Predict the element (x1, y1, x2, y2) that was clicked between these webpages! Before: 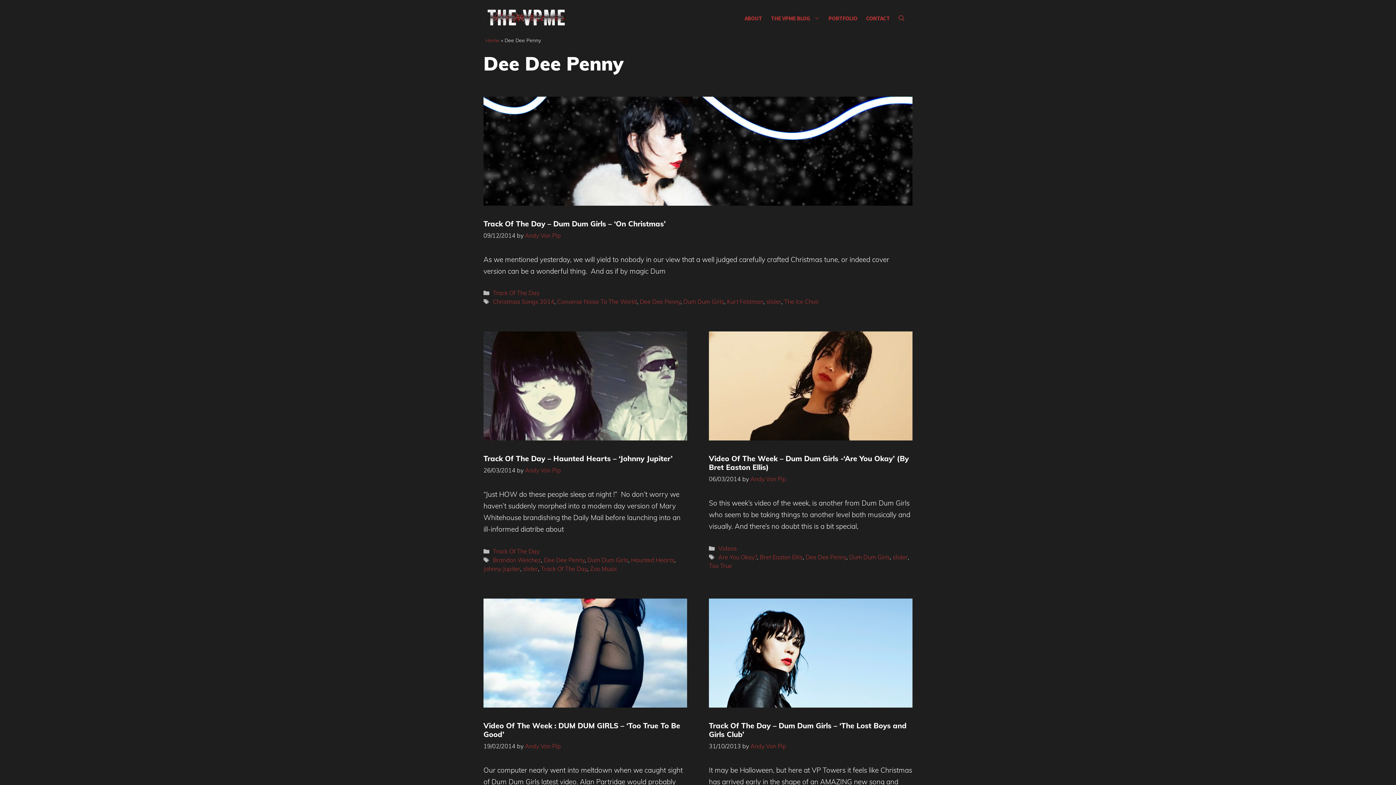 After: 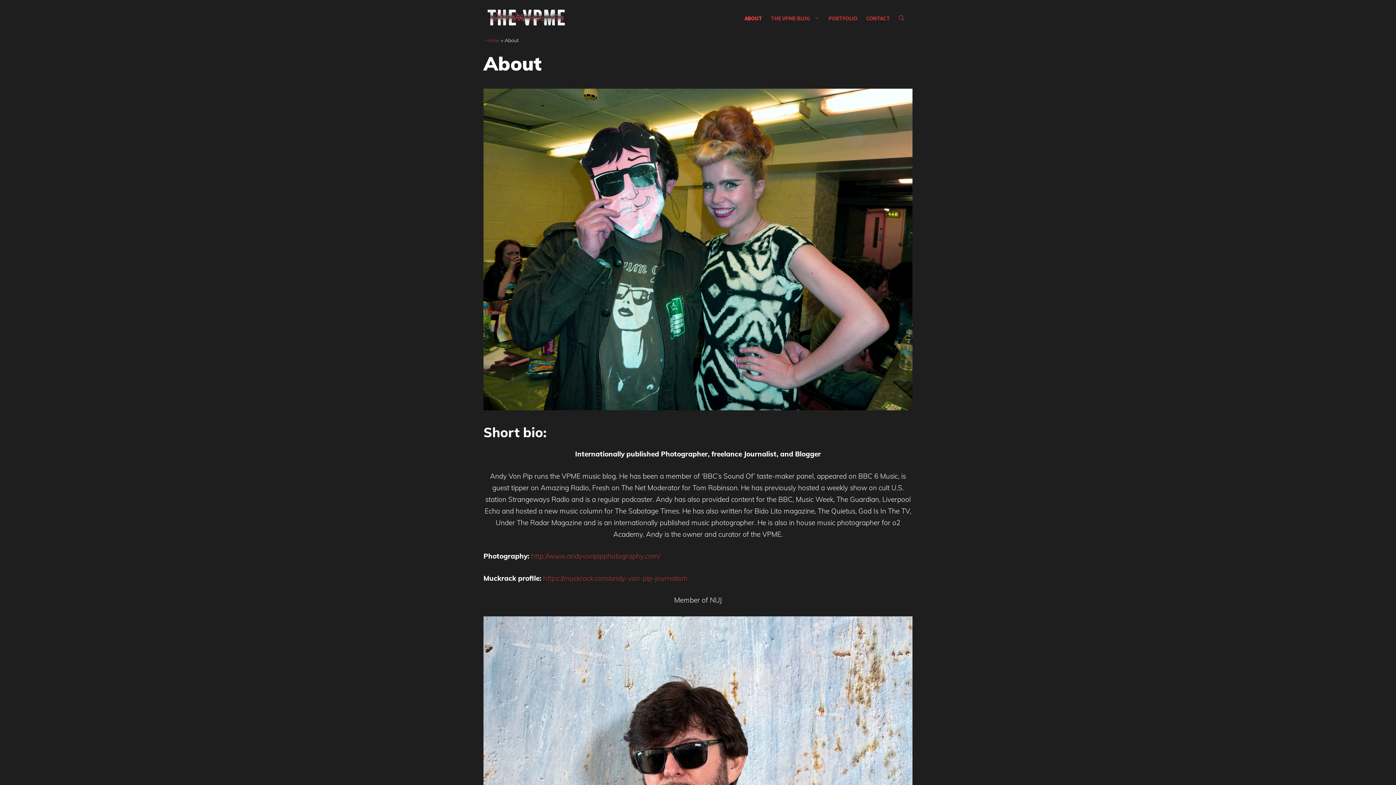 Action: label: ABOUT bbox: (740, 7, 766, 29)